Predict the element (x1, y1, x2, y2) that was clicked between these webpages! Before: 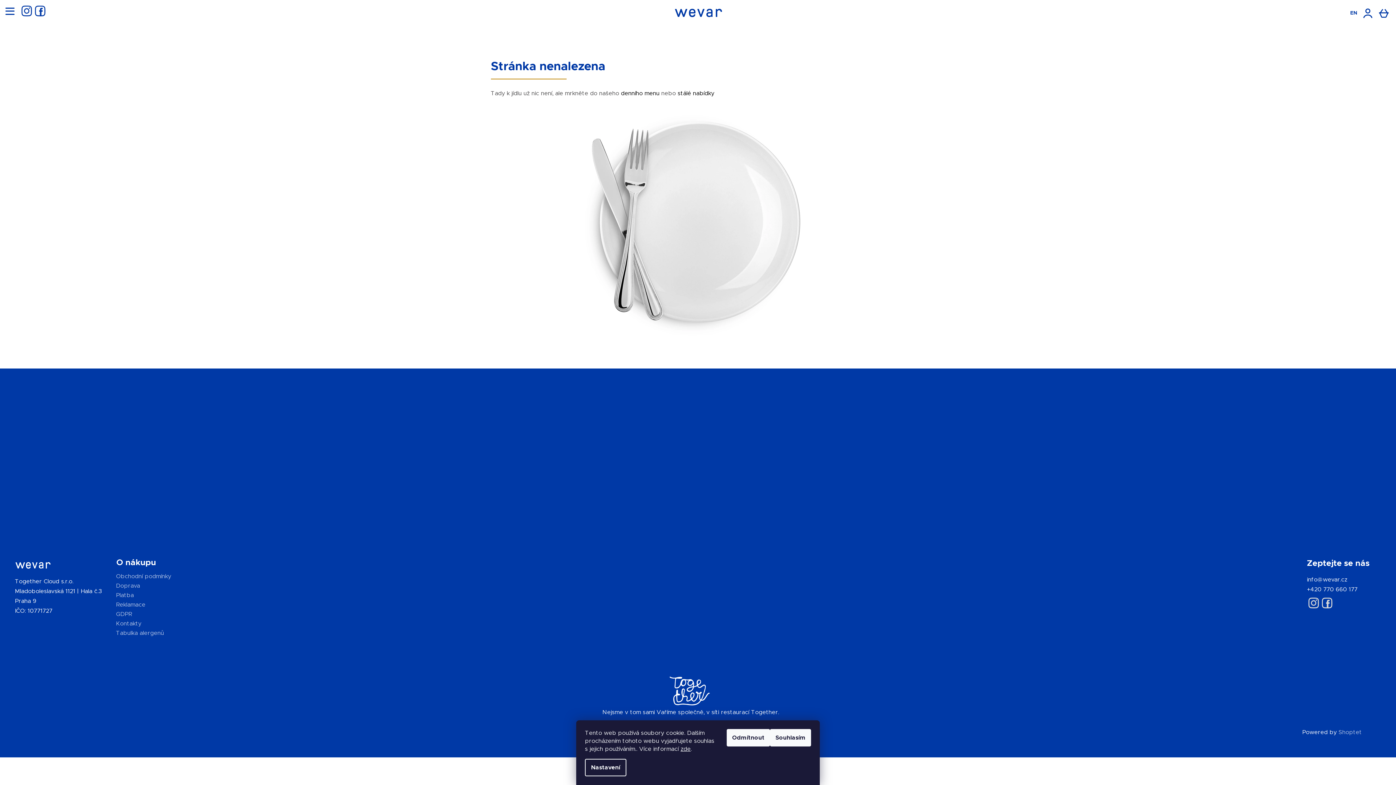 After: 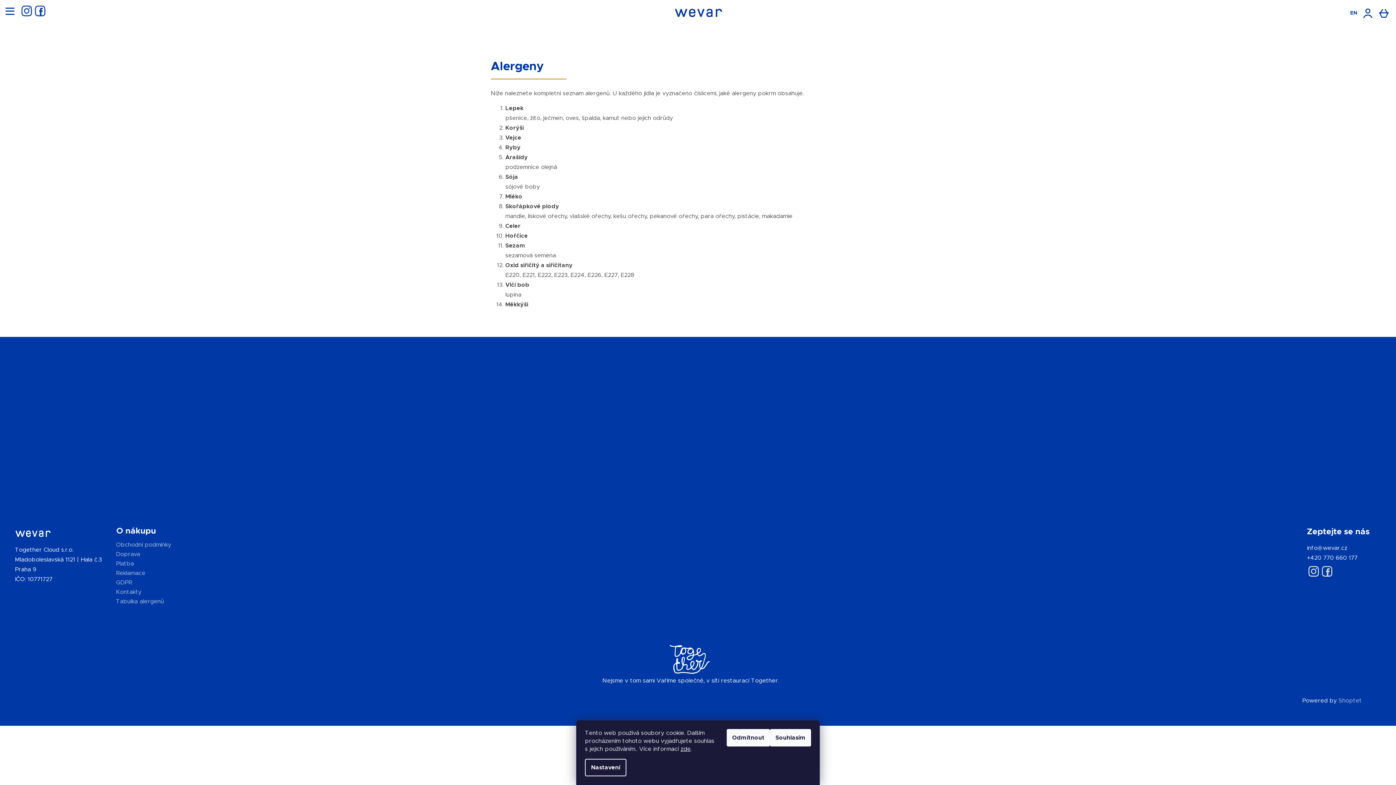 Action: label: Tabulka alergenů bbox: (116, 630, 164, 636)